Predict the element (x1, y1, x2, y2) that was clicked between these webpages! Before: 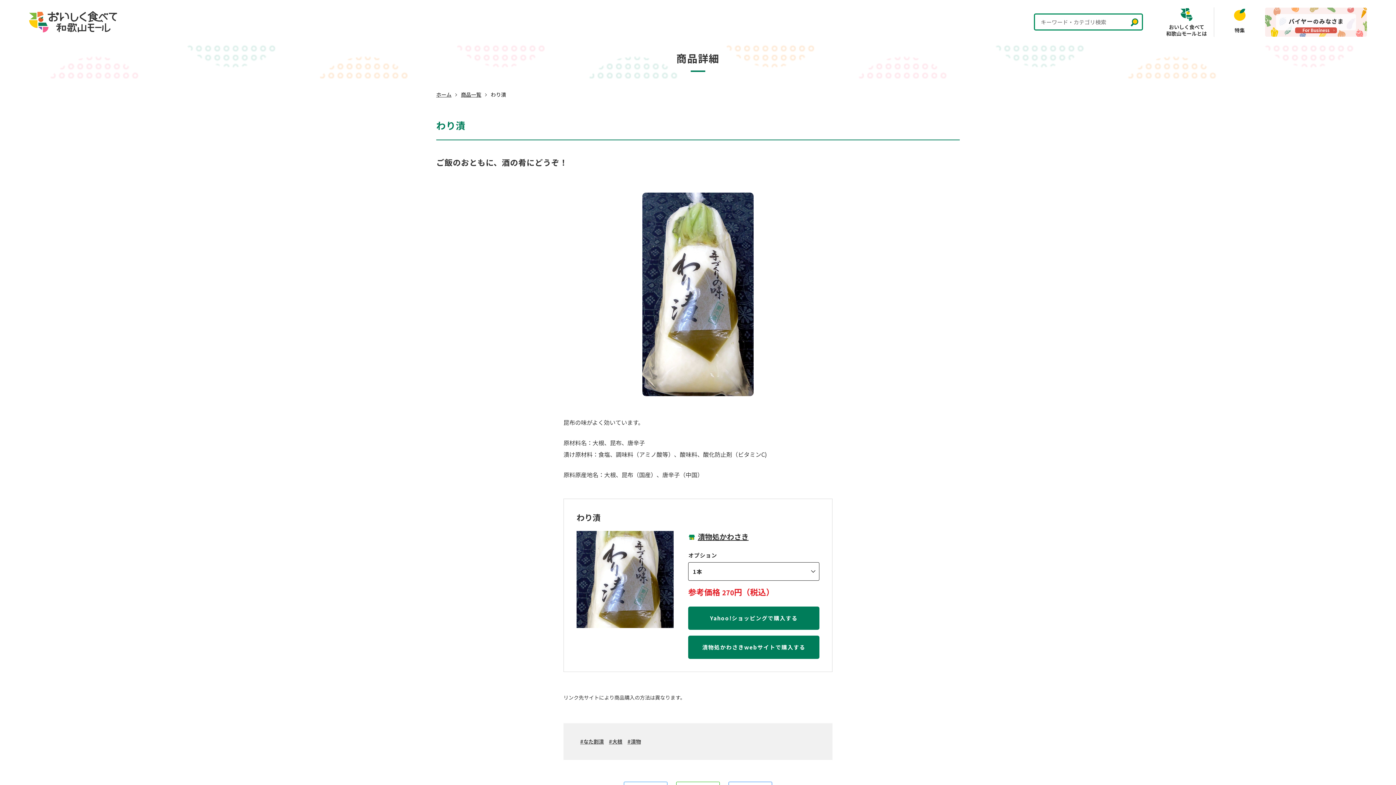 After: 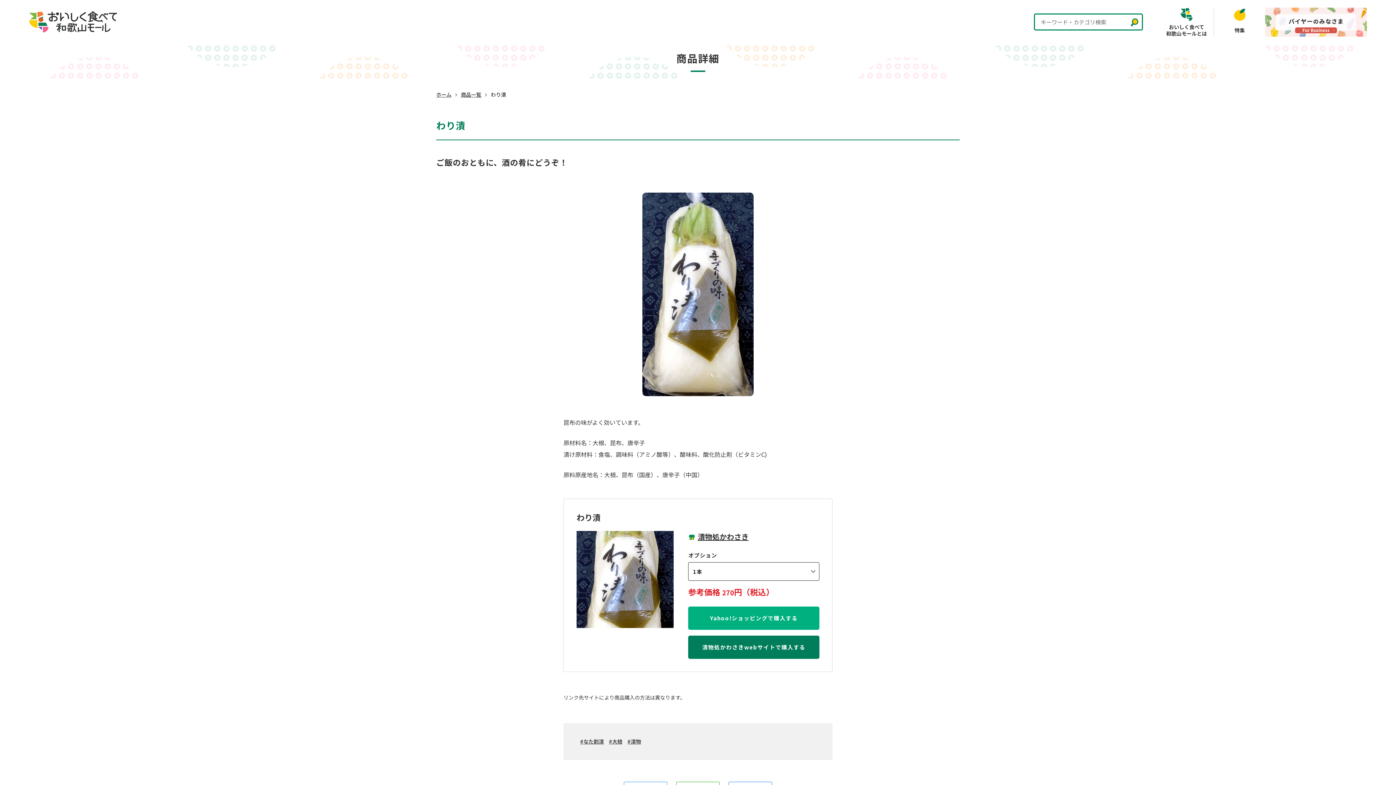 Action: label: Yahoo!ショッピングで購入する bbox: (688, 606, 819, 630)